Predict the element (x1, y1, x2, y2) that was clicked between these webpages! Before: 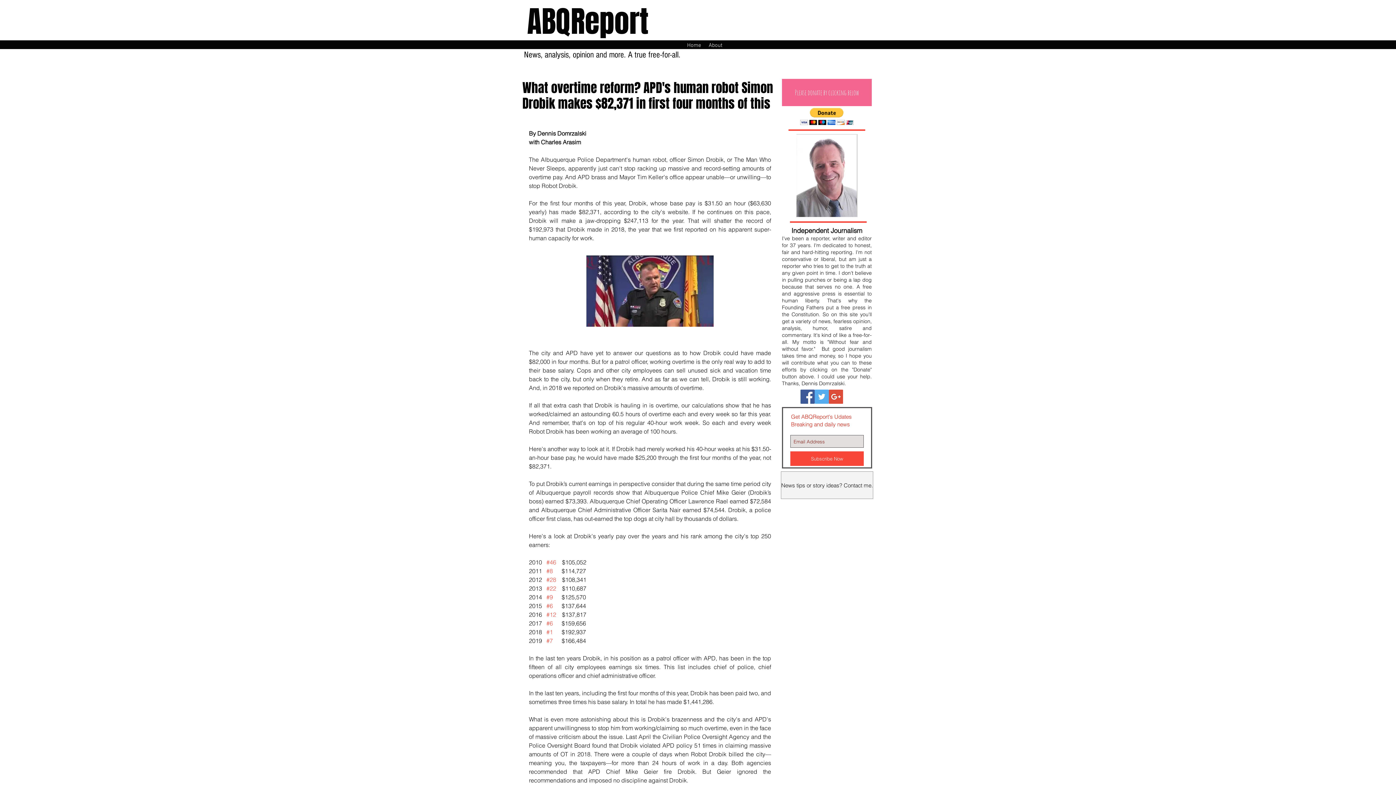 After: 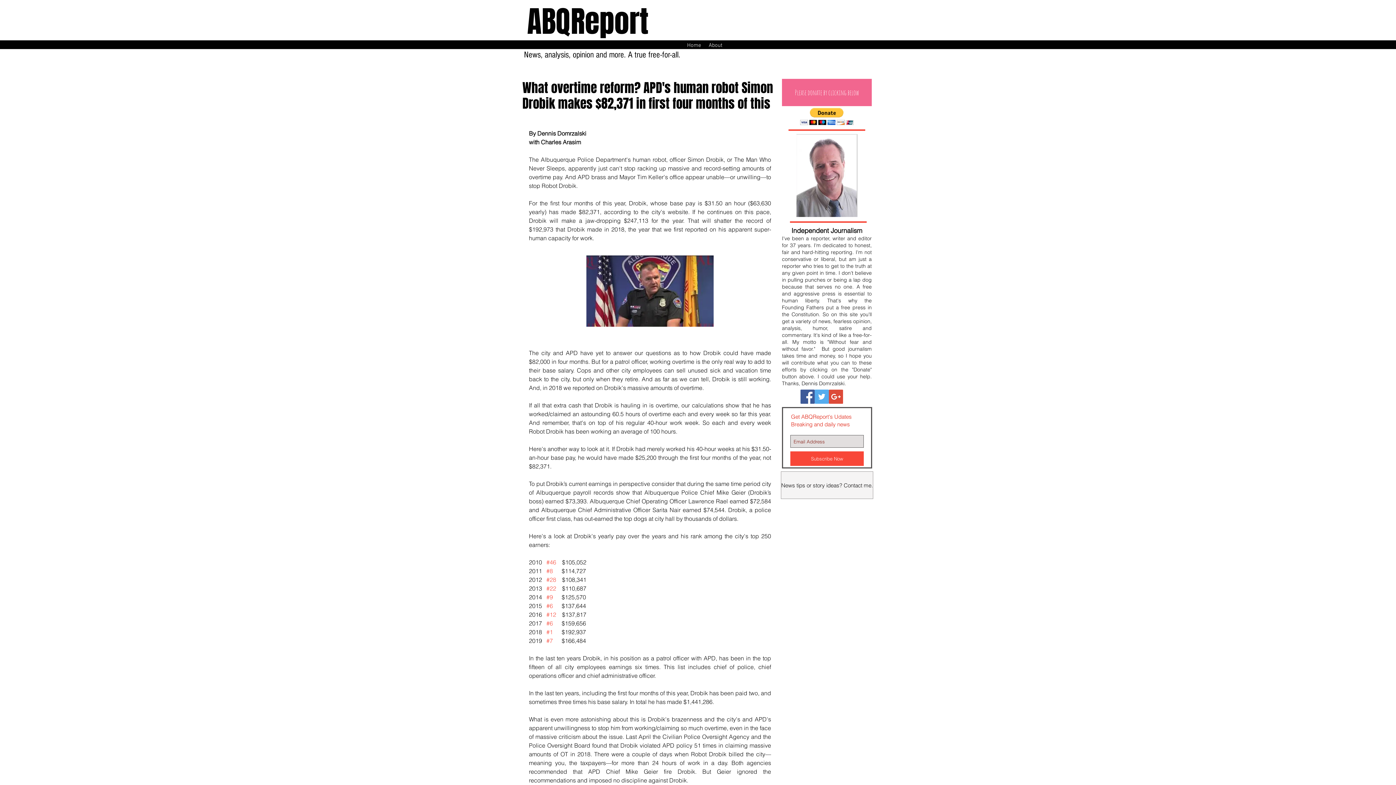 Action: bbox: (800, 108, 853, 125)